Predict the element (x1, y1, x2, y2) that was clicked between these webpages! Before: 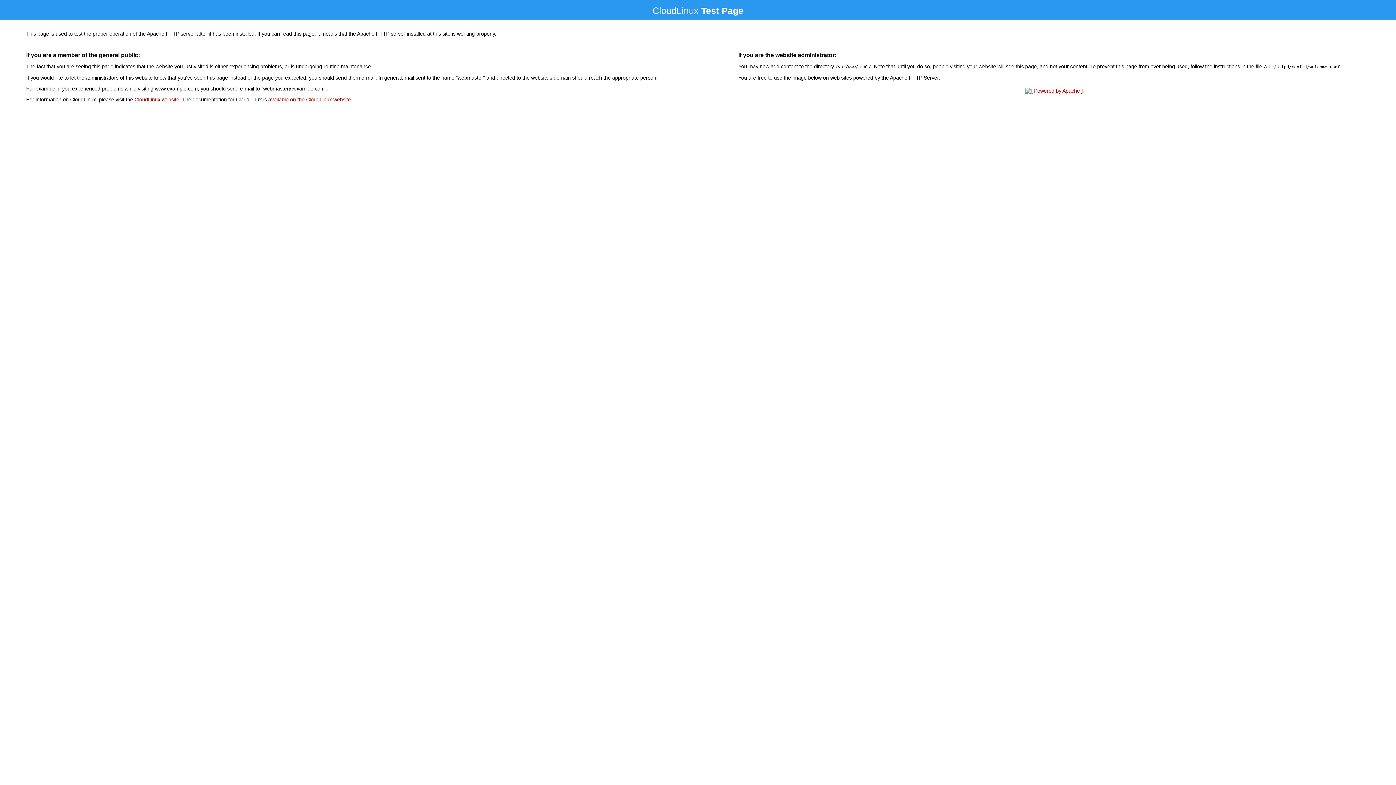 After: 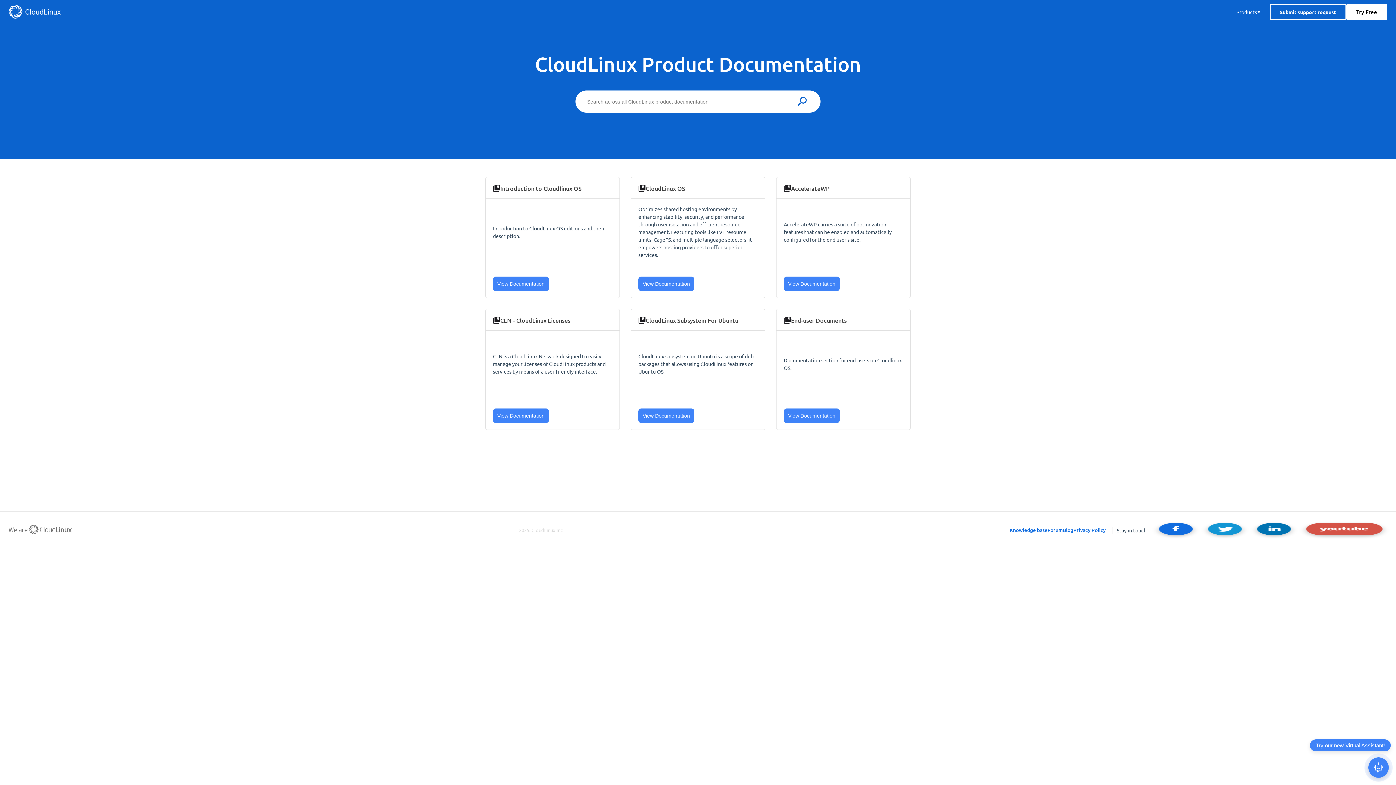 Action: label: available on the CloudLinux website bbox: (268, 96, 350, 102)